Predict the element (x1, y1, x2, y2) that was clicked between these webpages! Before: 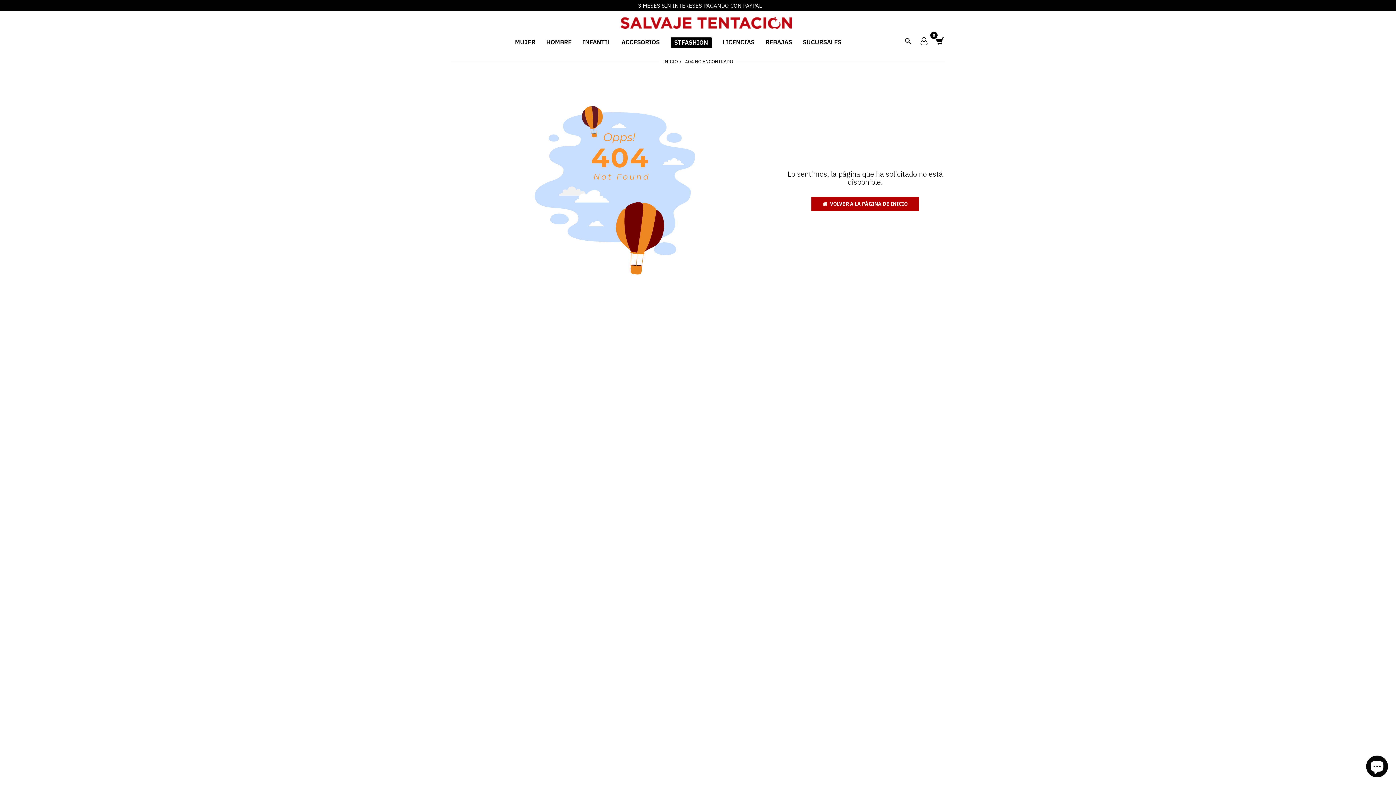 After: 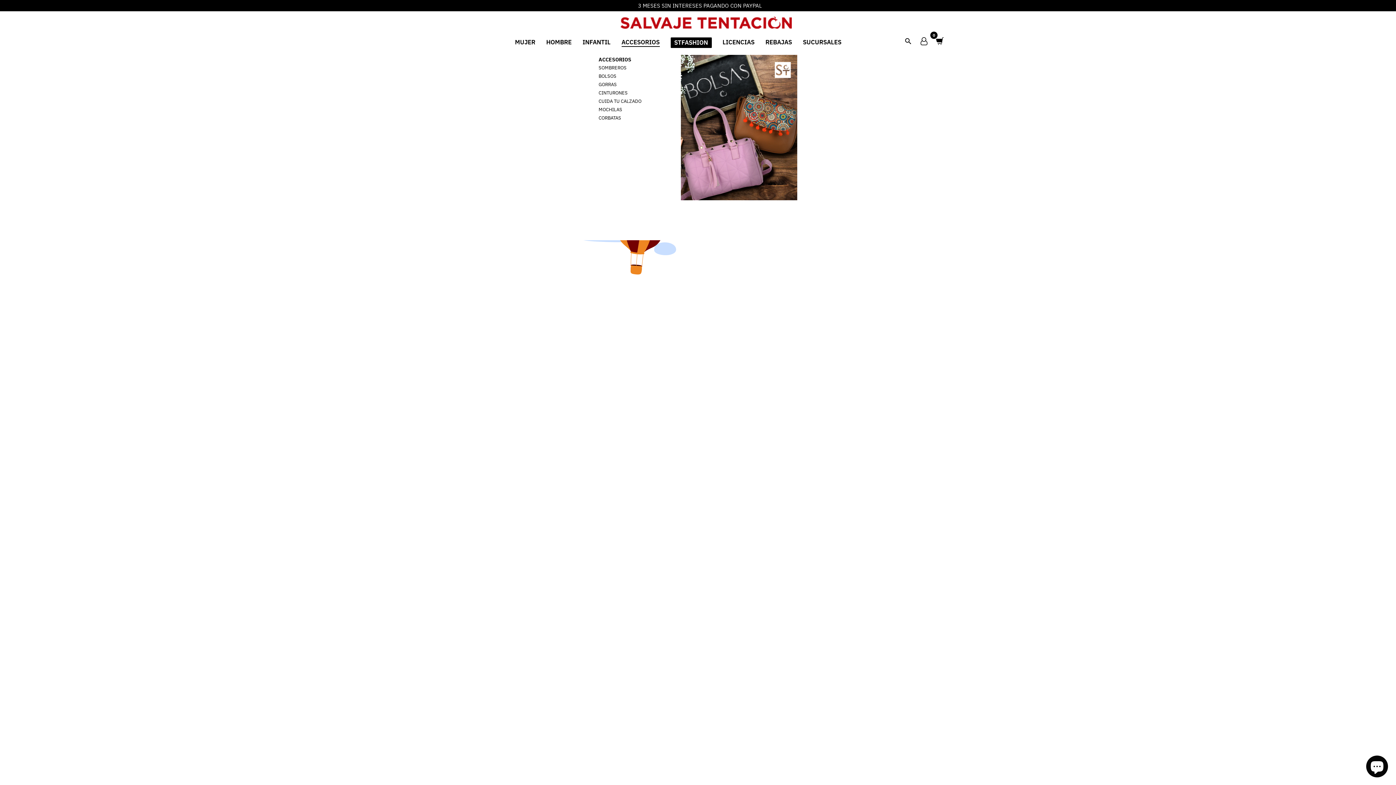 Action: bbox: (621, 34, 659, 46) label: ACCESORIOS